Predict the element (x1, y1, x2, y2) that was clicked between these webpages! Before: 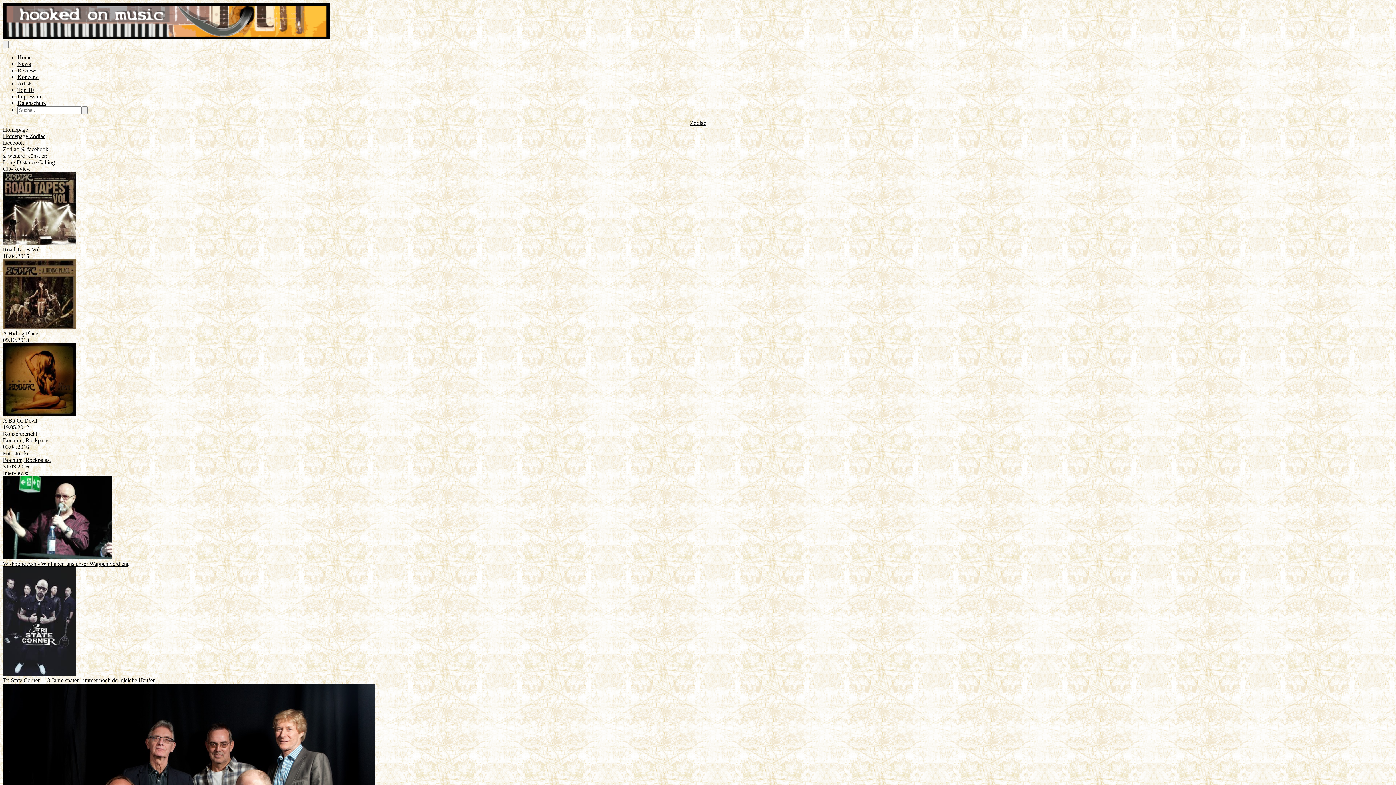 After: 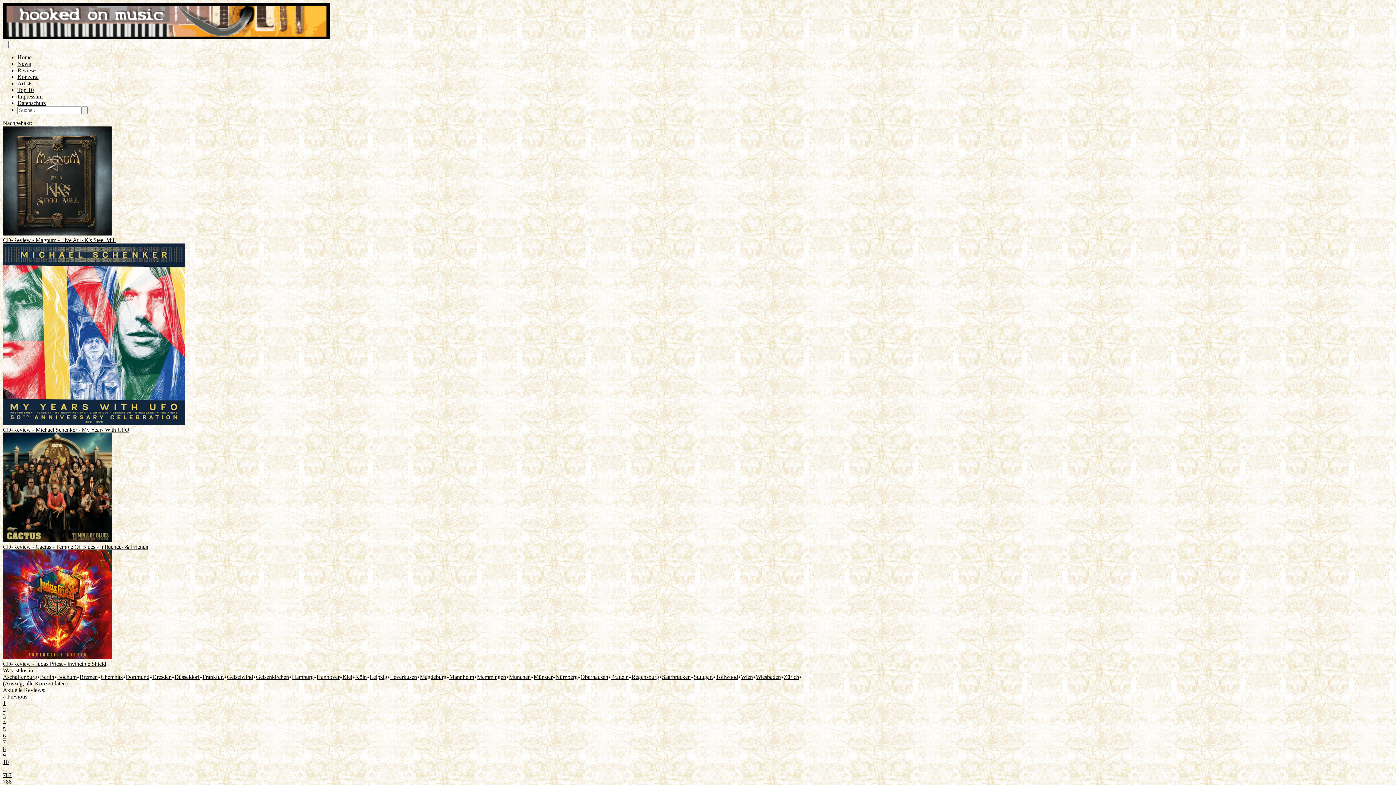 Action: label: Reviews bbox: (17, 67, 37, 73)